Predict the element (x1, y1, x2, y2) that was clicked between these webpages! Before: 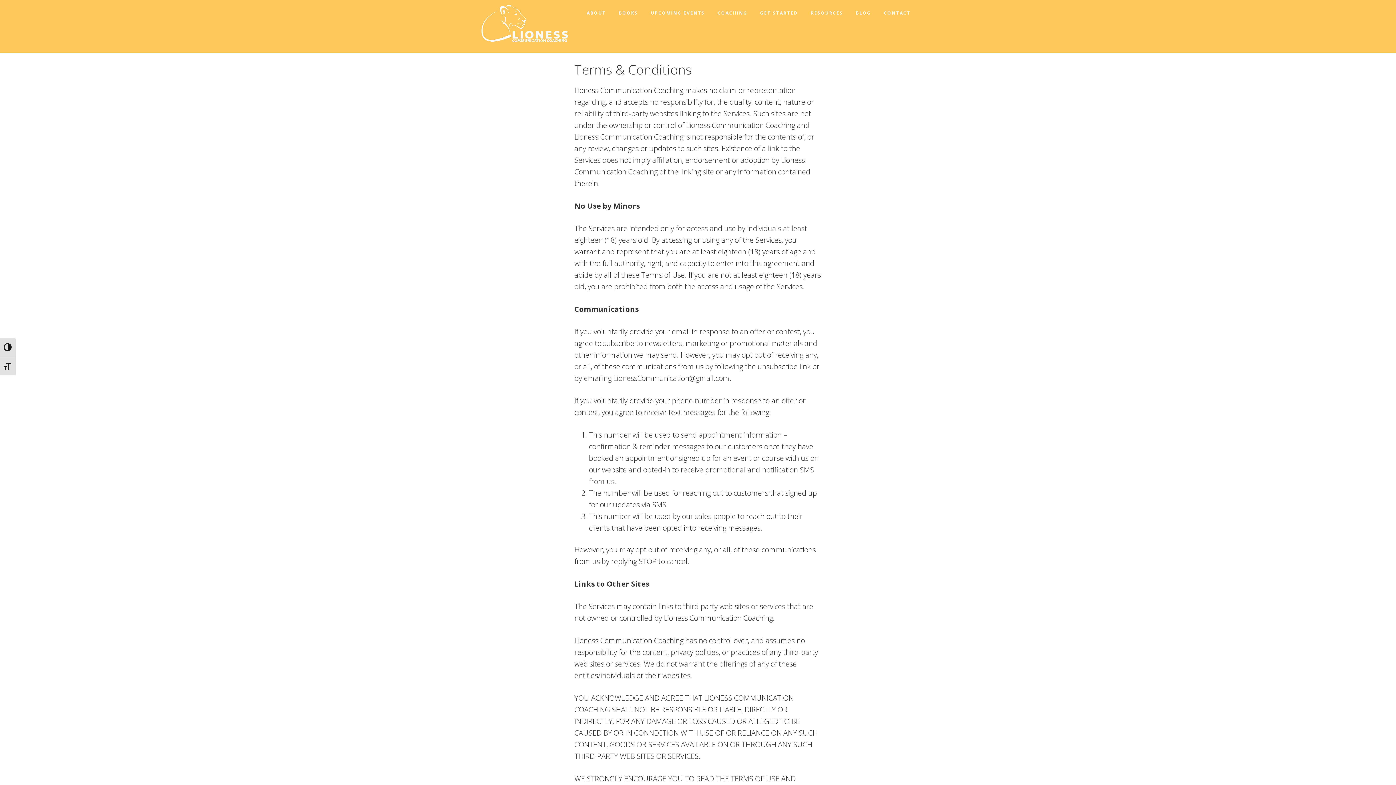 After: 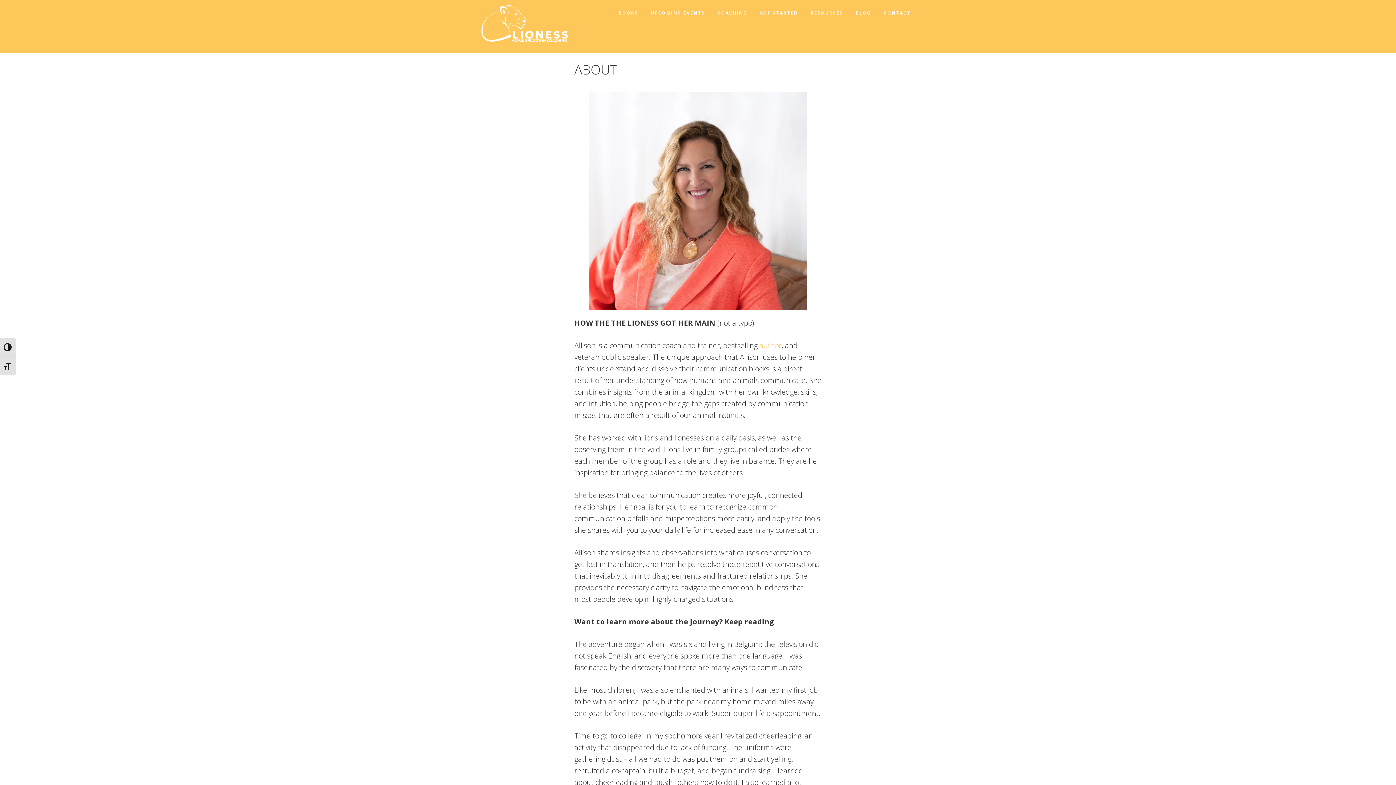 Action: bbox: (581, 5, 611, 20) label: ABOUT